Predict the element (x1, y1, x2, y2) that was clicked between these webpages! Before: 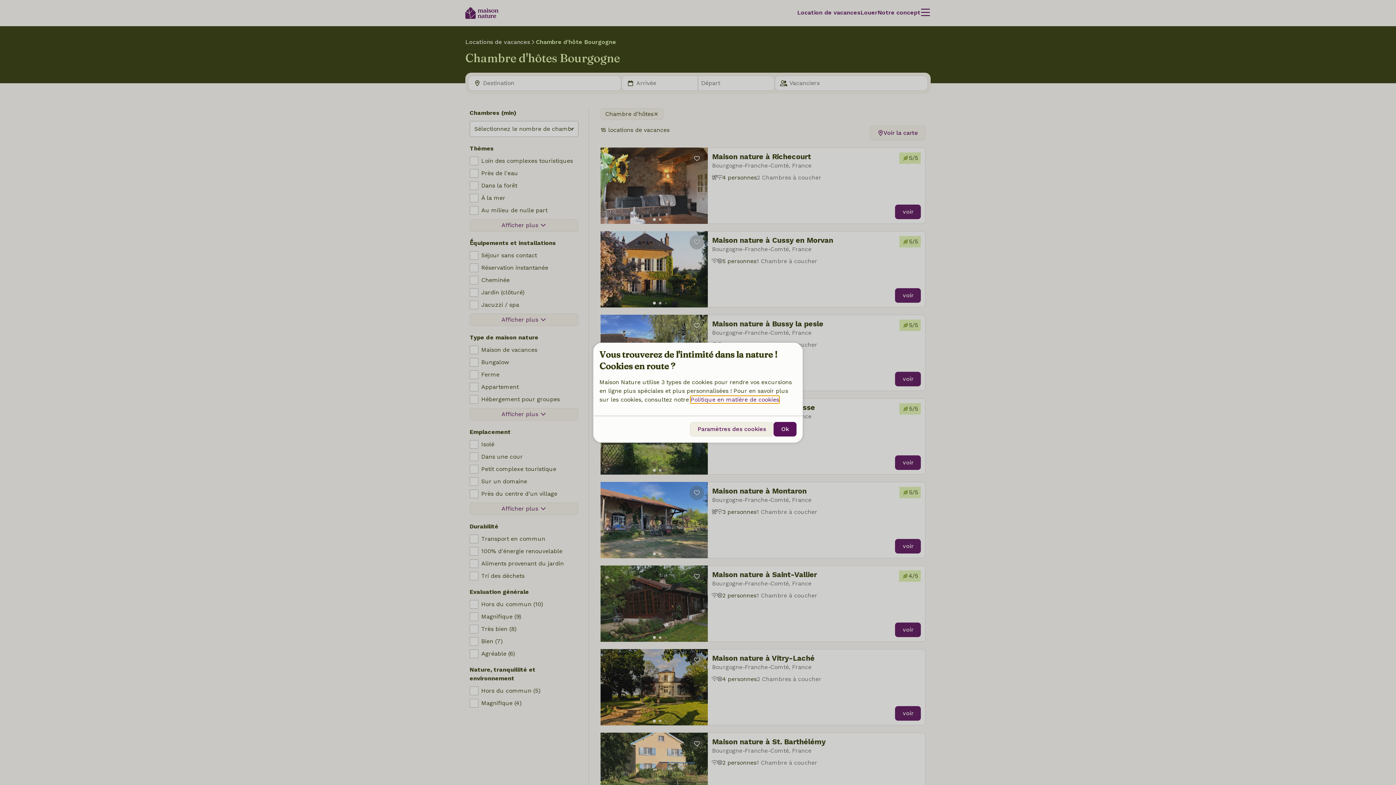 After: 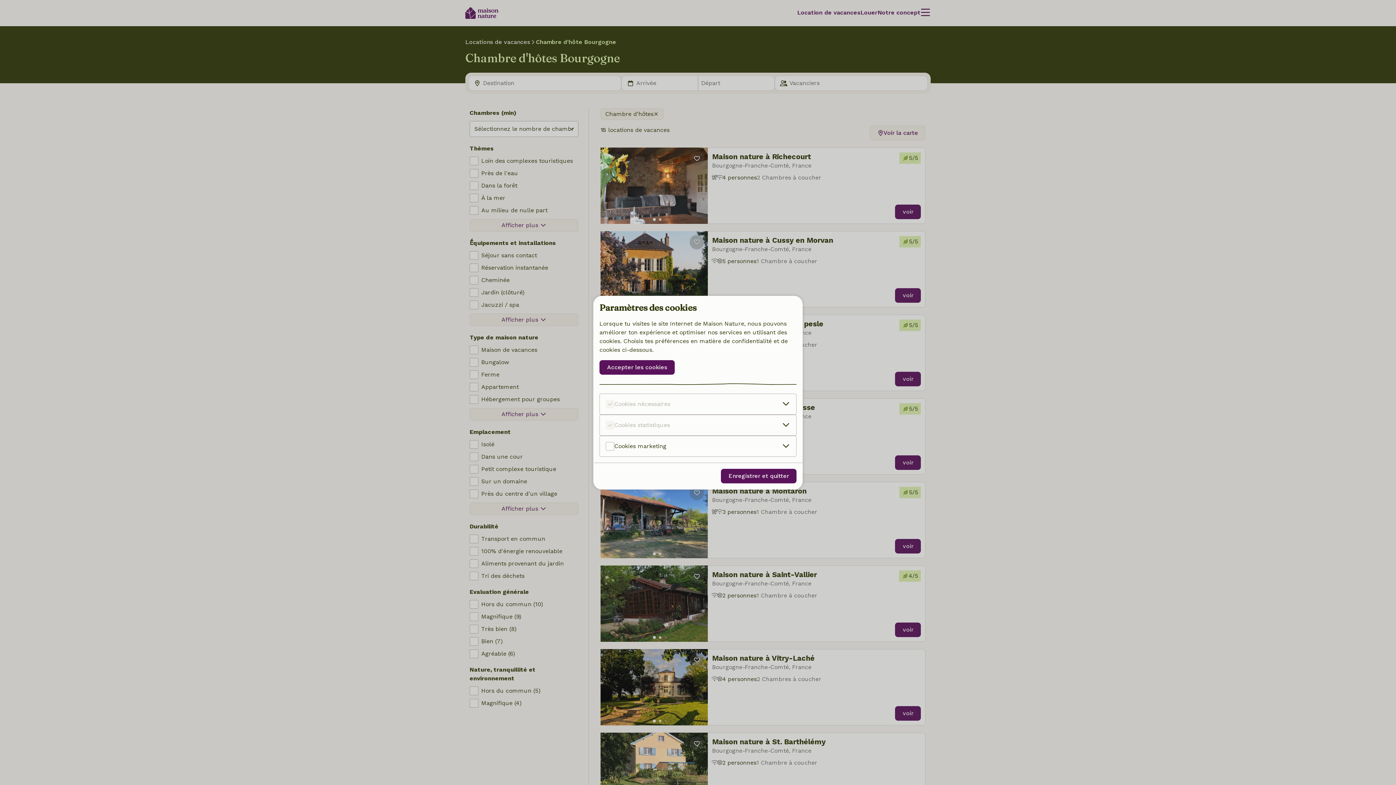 Action: bbox: (690, 422, 773, 436) label: Paramètres des cookies